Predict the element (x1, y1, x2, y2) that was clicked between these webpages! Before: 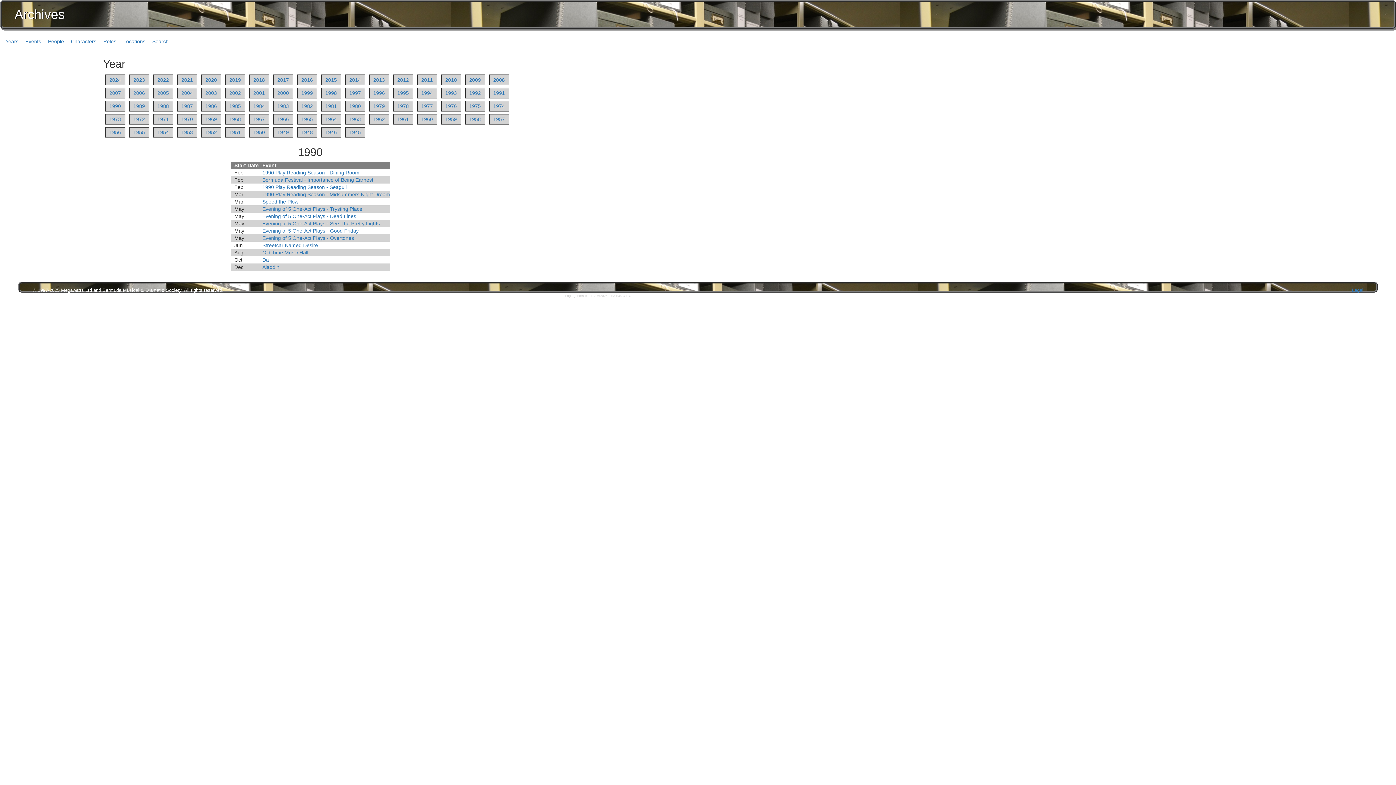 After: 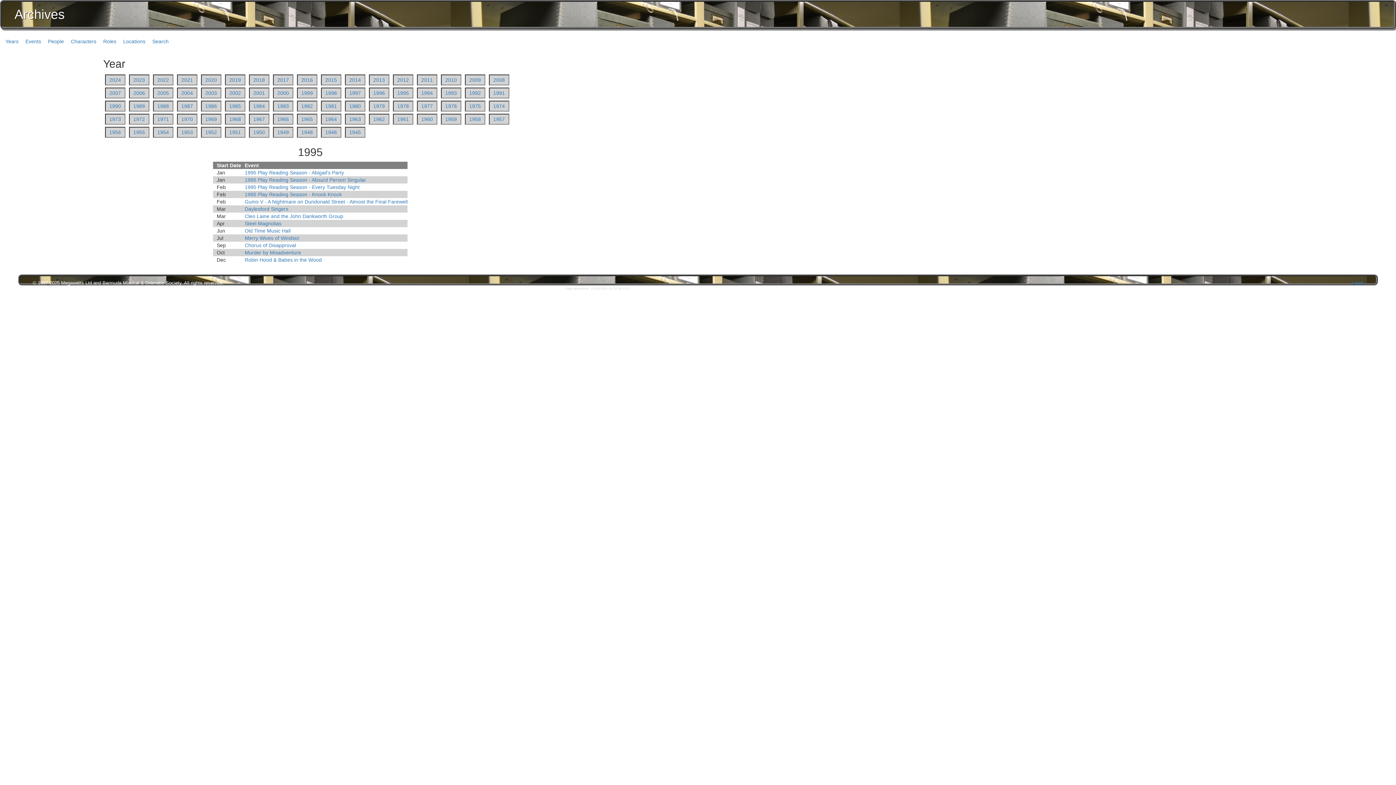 Action: bbox: (397, 90, 409, 96) label: 1995